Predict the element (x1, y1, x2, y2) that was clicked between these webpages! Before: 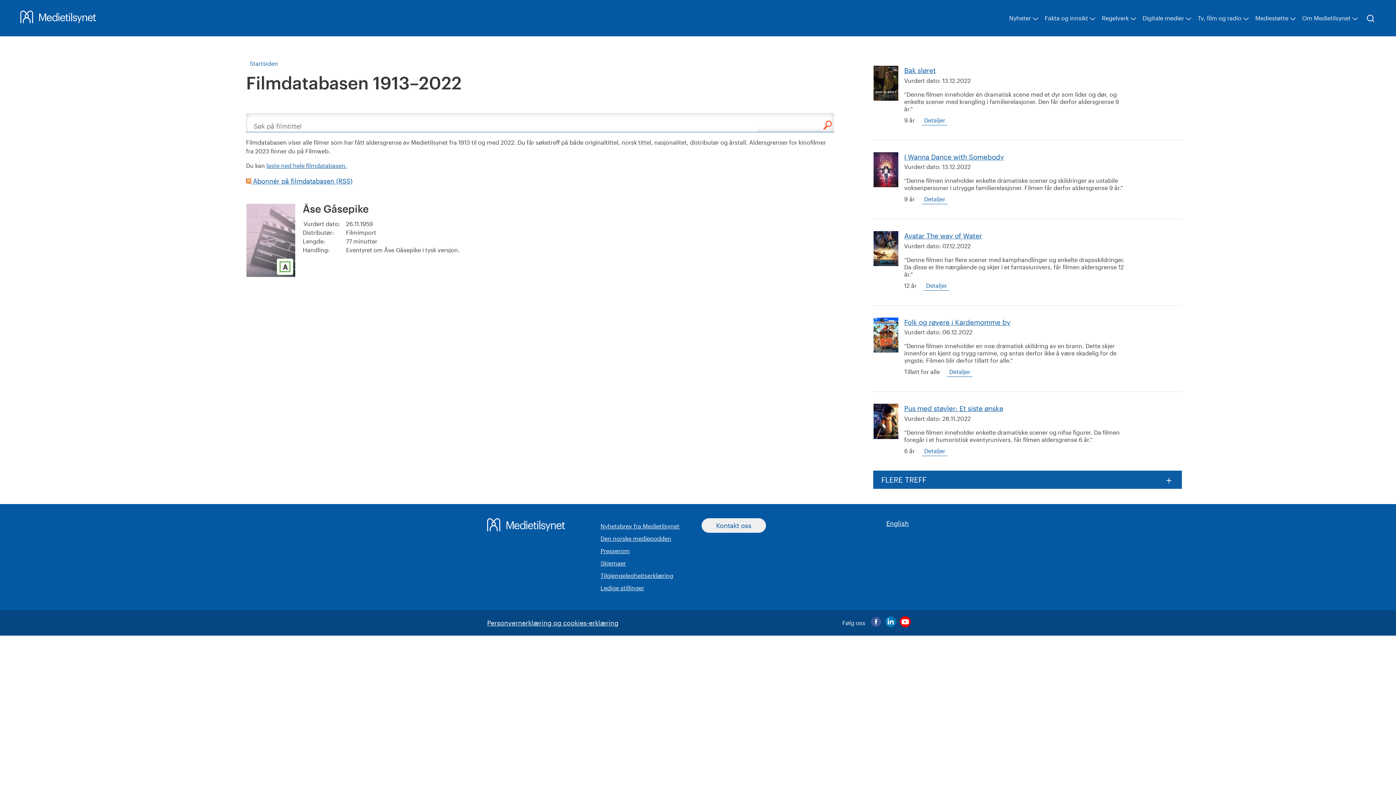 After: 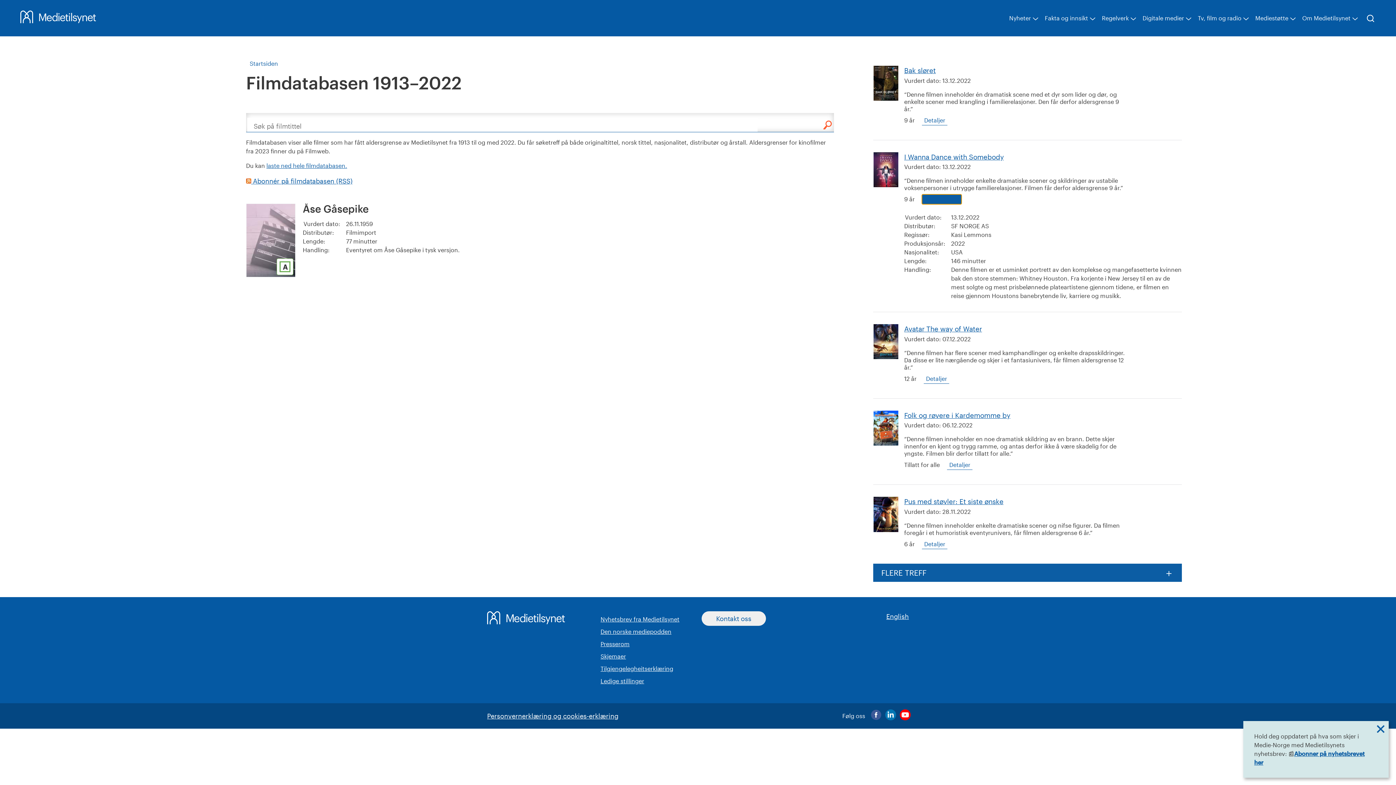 Action: label: Detaljer bbox: (922, 194, 947, 204)